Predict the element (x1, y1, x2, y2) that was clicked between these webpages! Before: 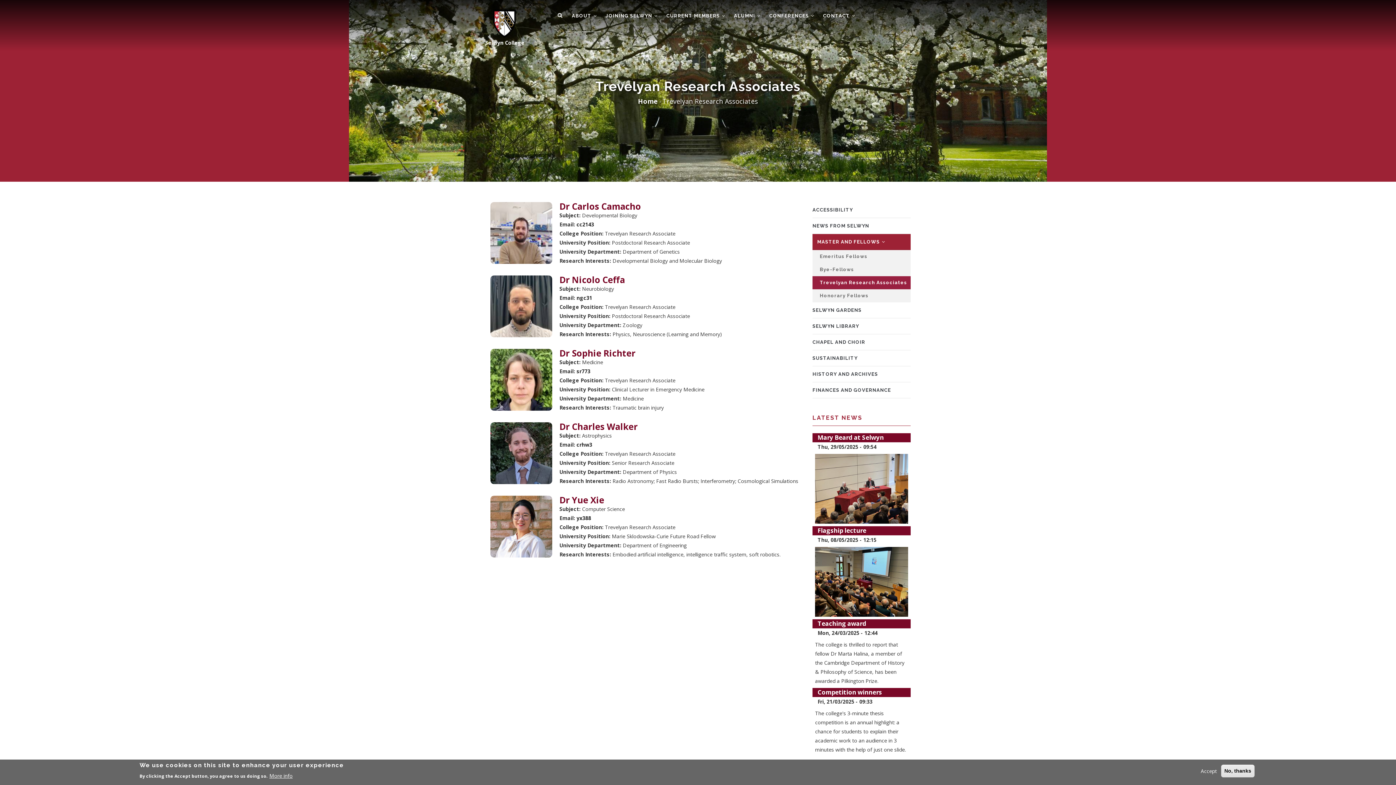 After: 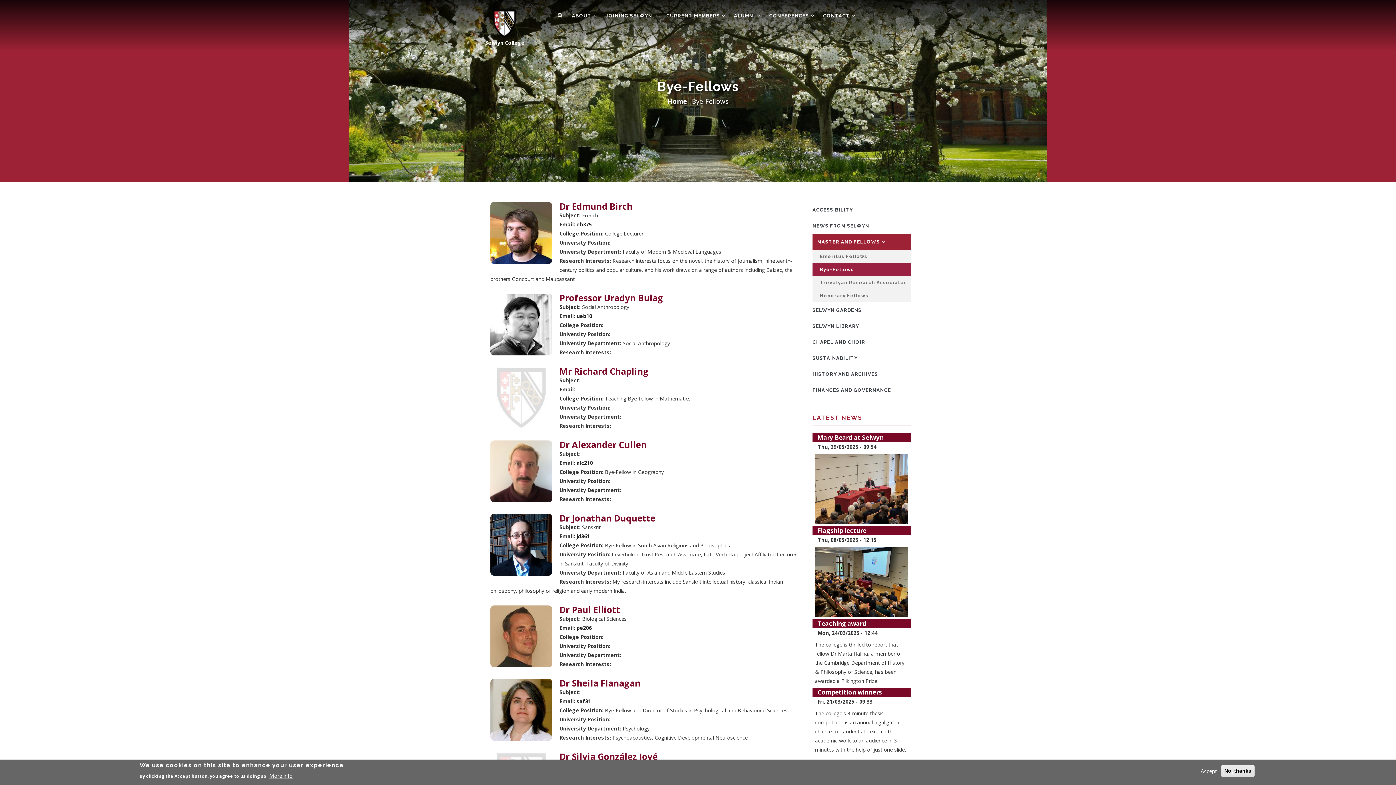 Action: label: Bye-Fellows bbox: (812, 264, 910, 275)